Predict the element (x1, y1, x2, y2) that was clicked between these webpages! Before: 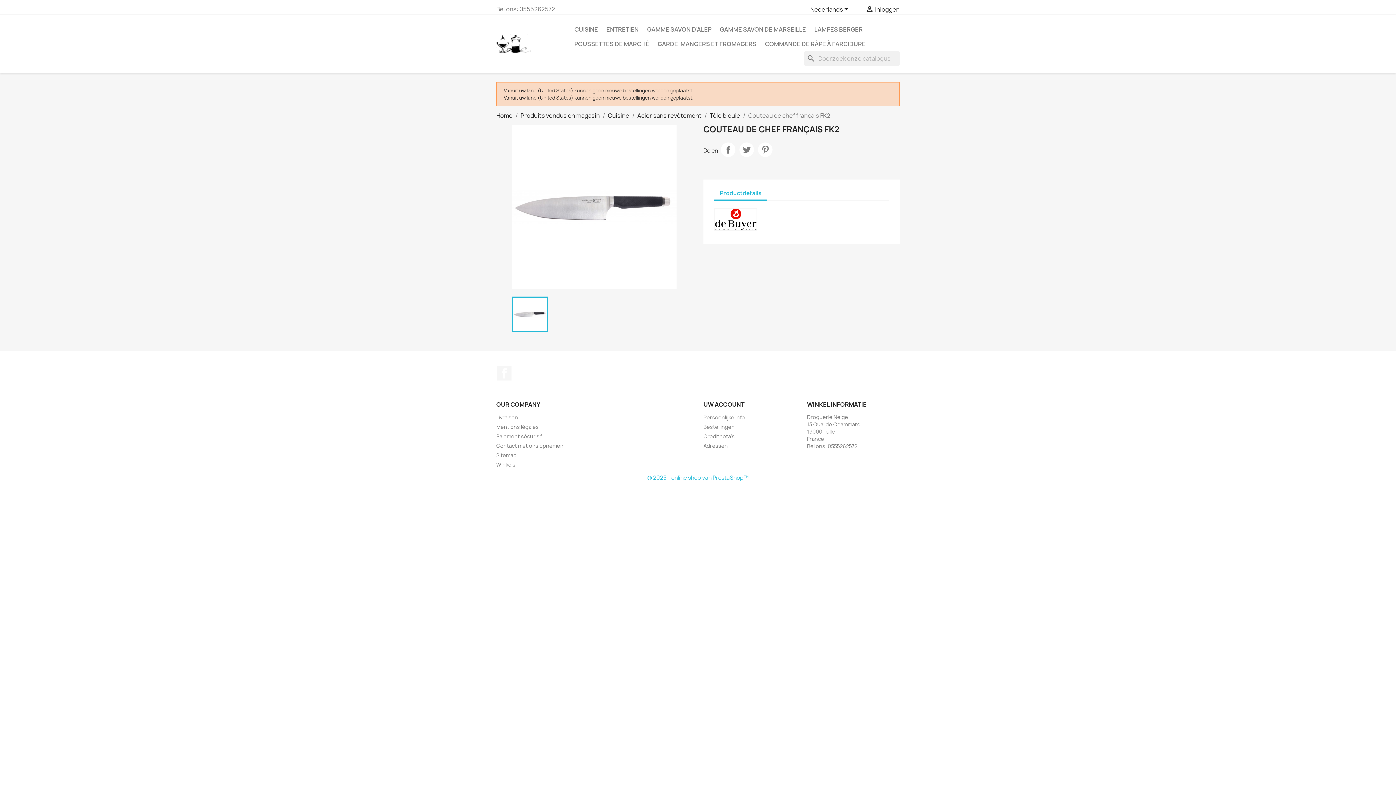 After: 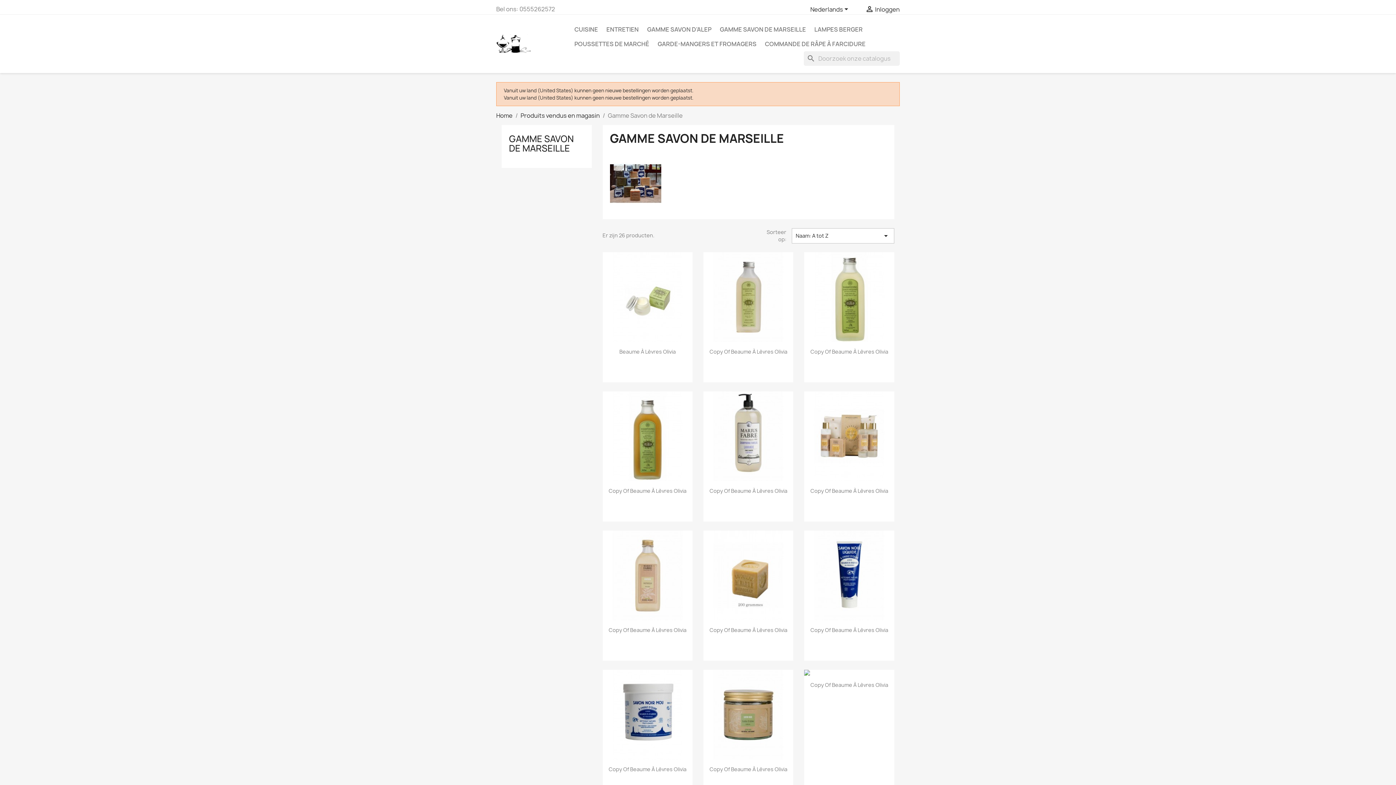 Action: bbox: (716, 22, 809, 36) label: GAMME SAVON DE MARSEILLE